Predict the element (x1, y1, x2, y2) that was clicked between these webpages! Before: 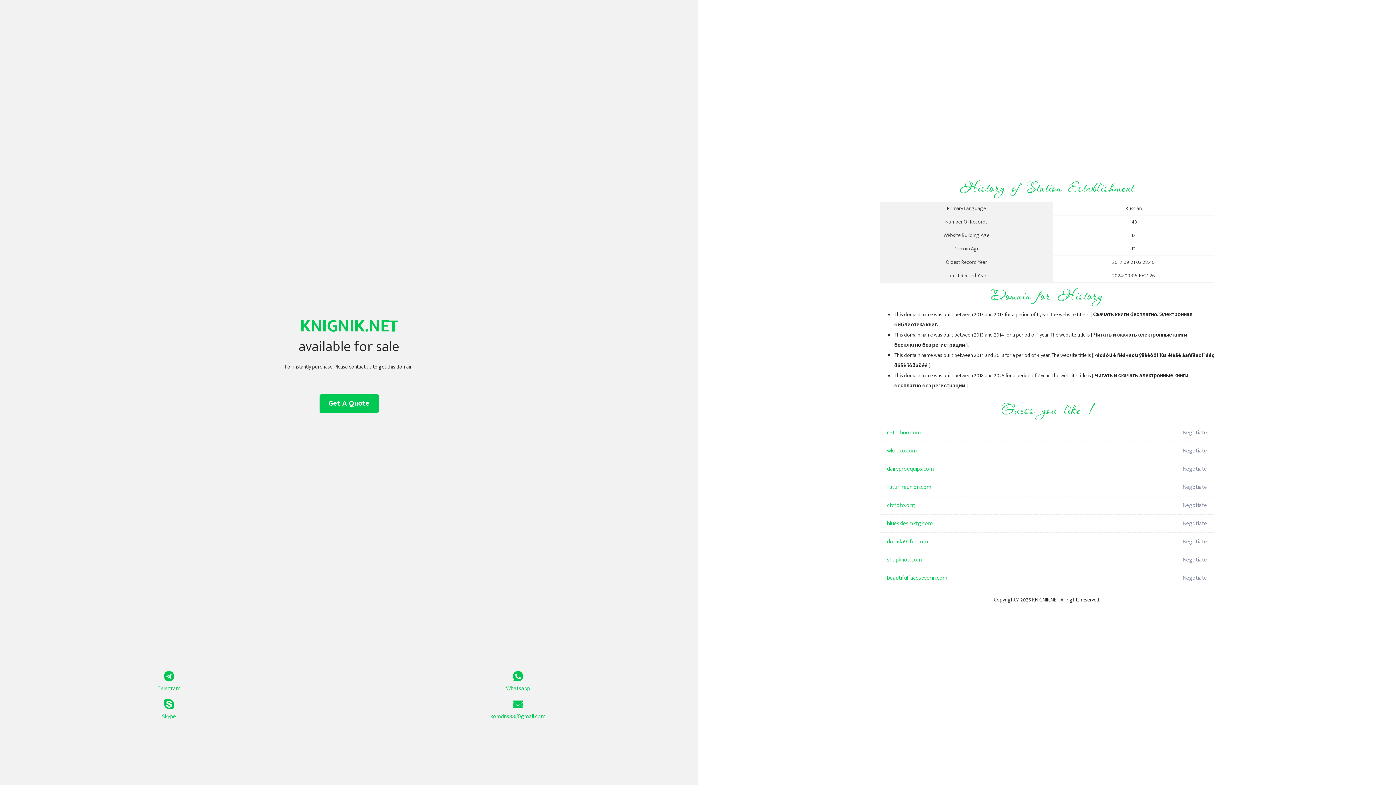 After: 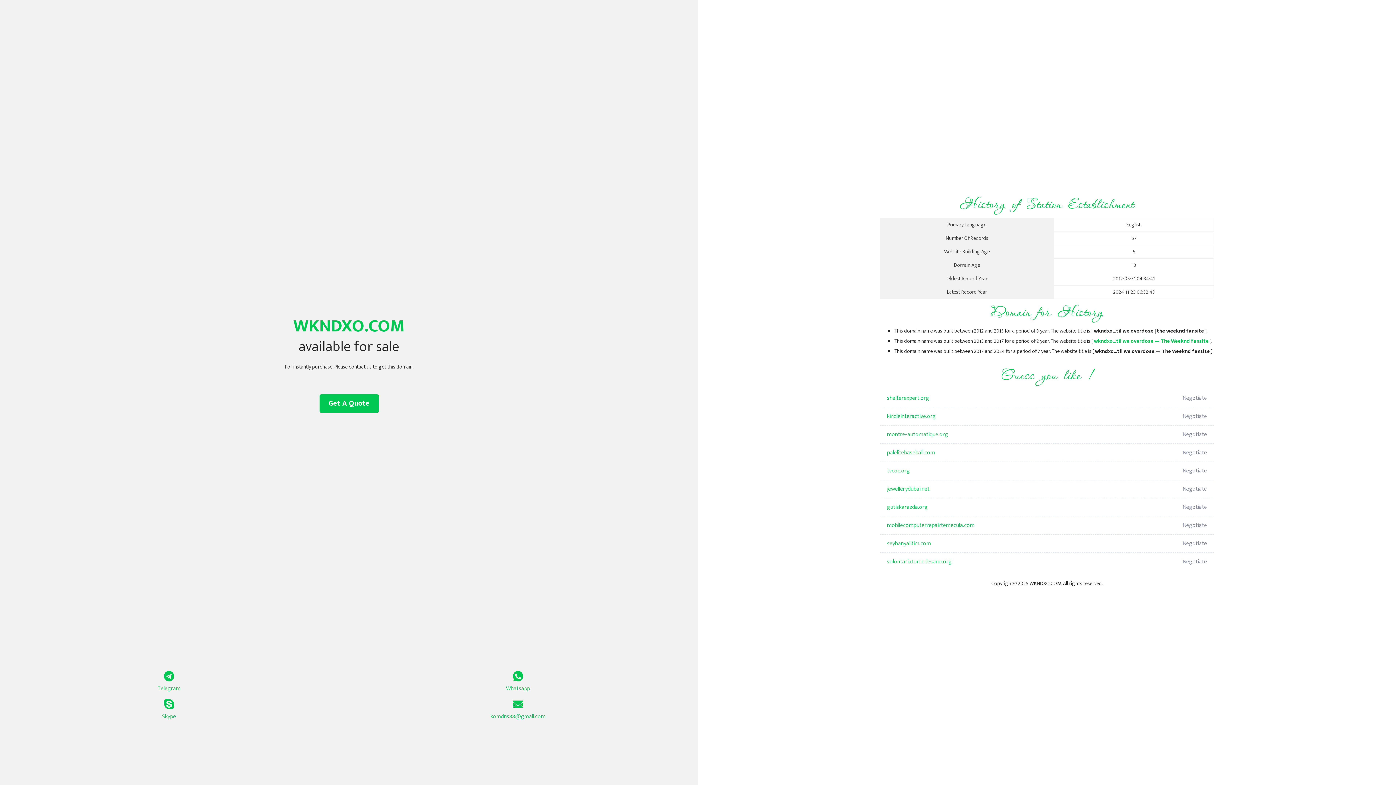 Action: label: wkndxo.com bbox: (887, 442, 1098, 460)